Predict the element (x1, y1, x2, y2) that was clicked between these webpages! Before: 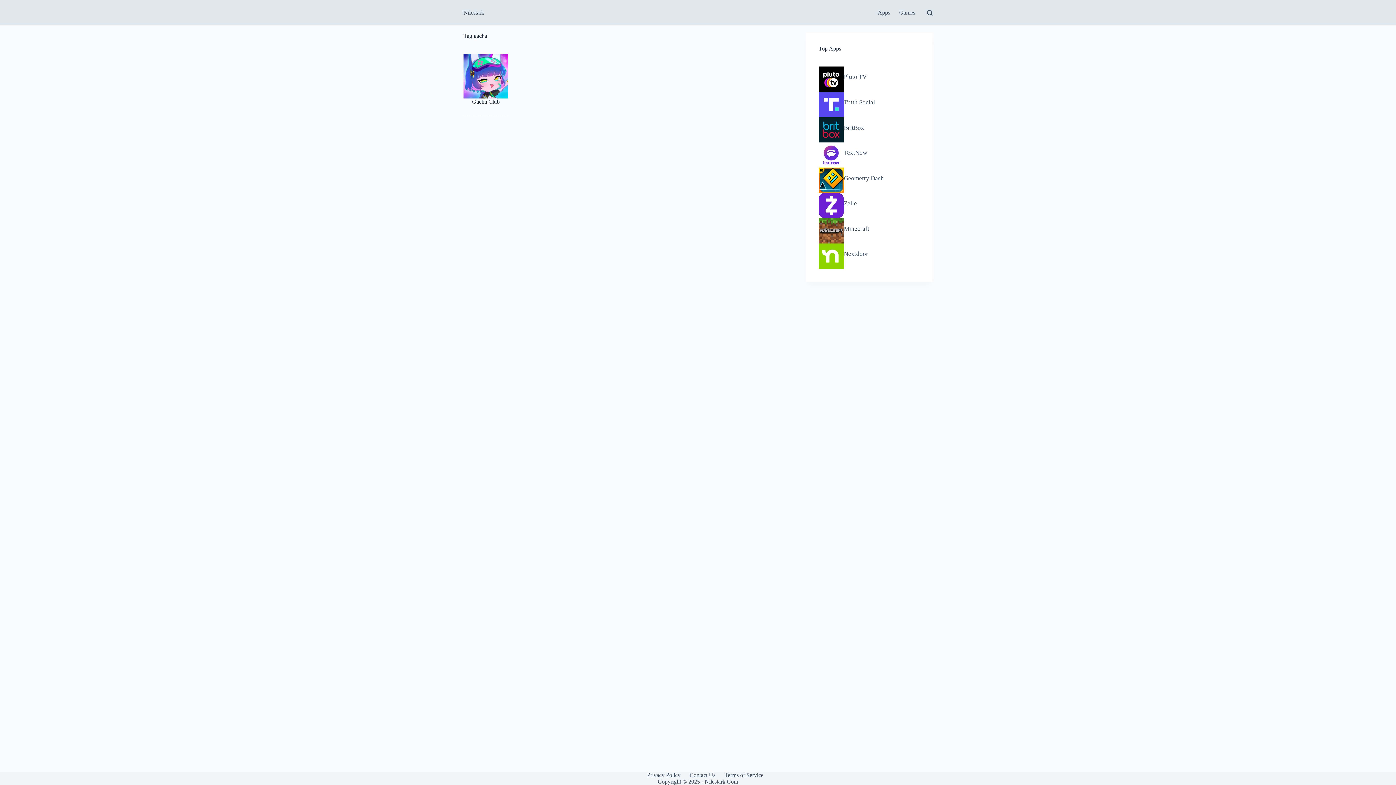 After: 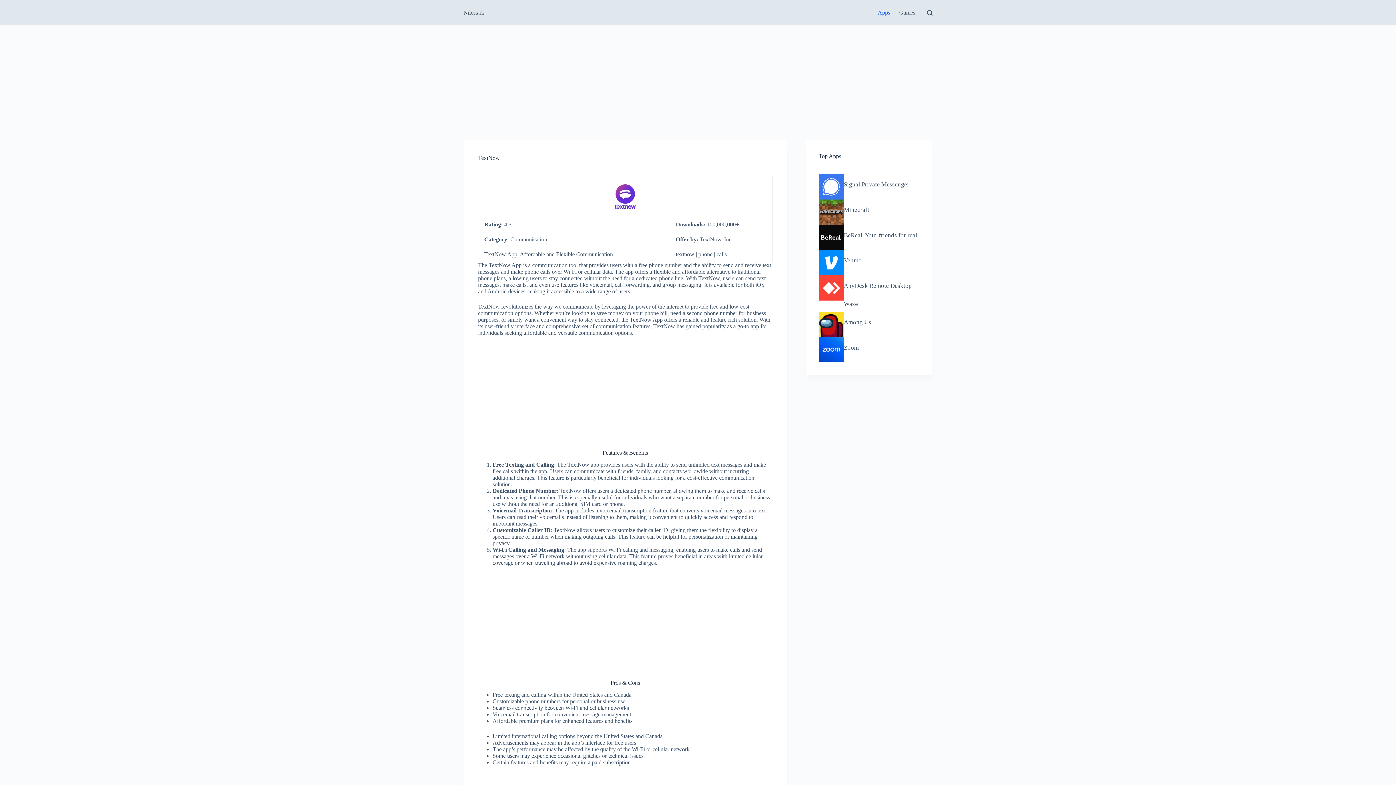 Action: bbox: (818, 142, 844, 167)